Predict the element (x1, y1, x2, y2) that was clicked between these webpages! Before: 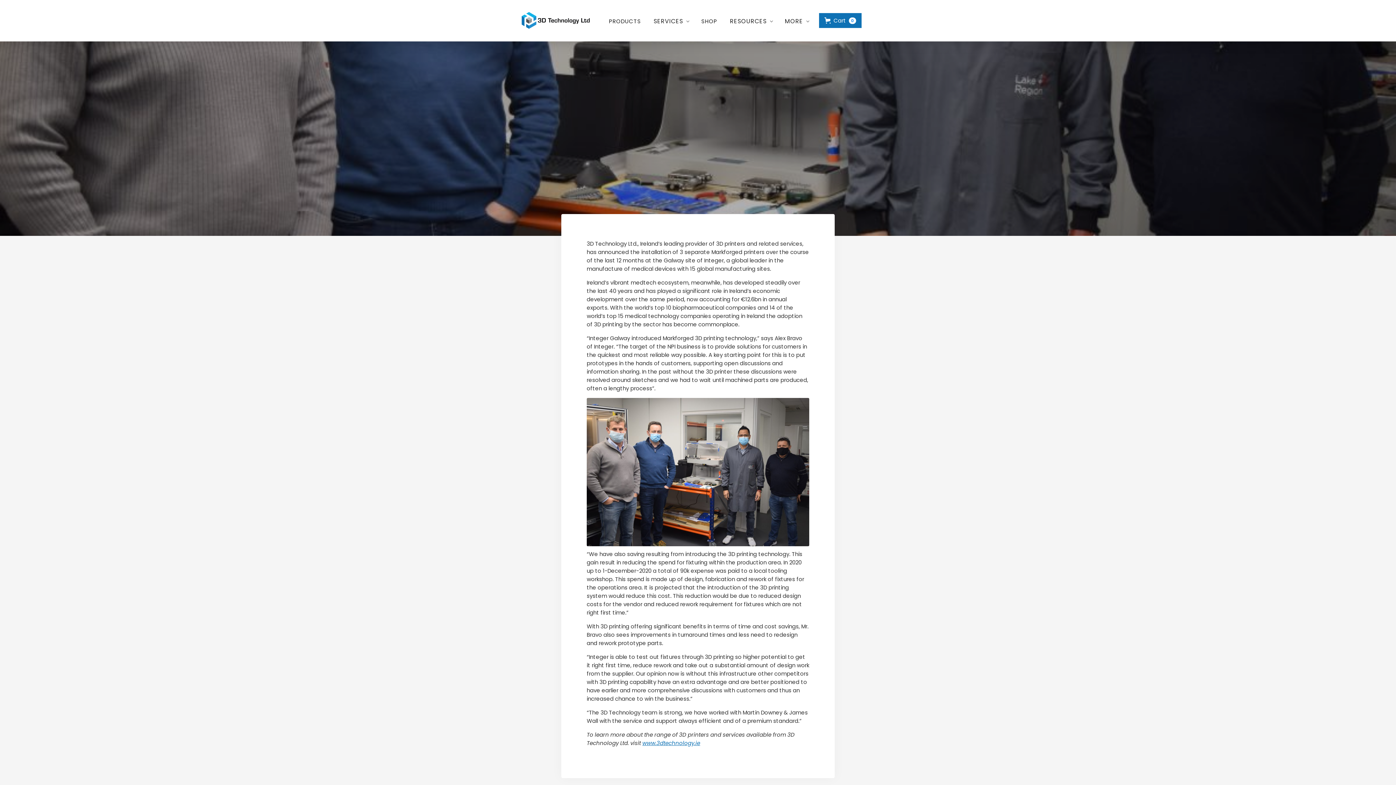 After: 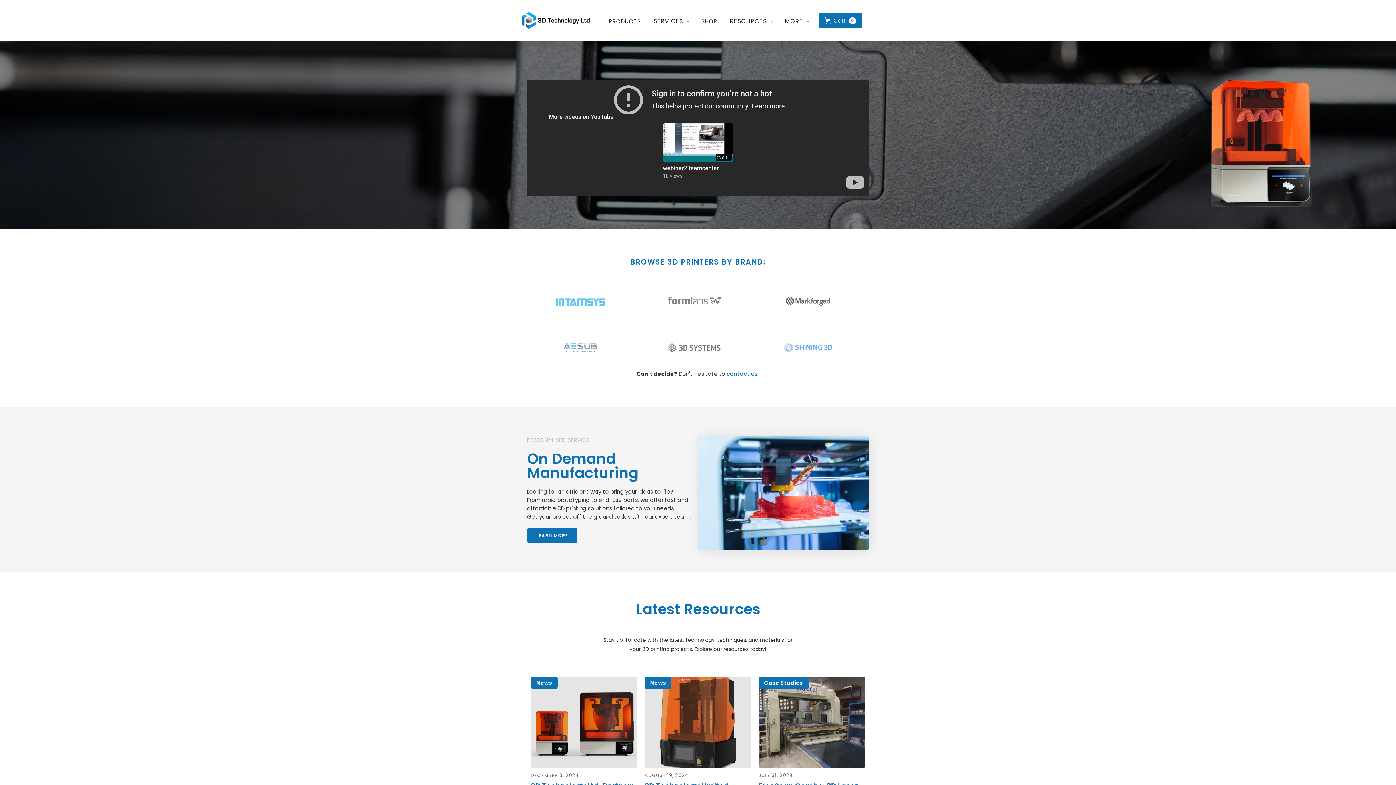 Action: label: www.3dtechnology.ie bbox: (642, 739, 700, 747)